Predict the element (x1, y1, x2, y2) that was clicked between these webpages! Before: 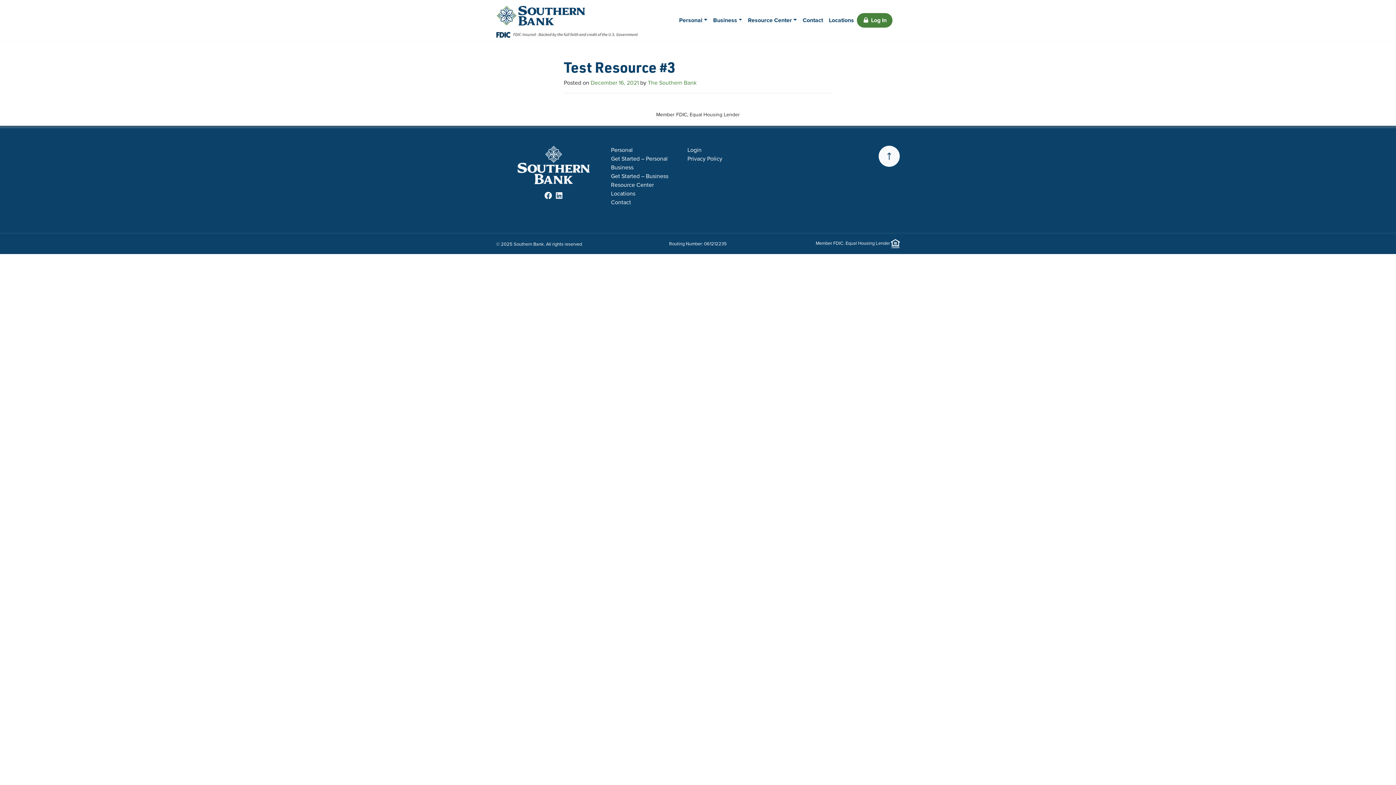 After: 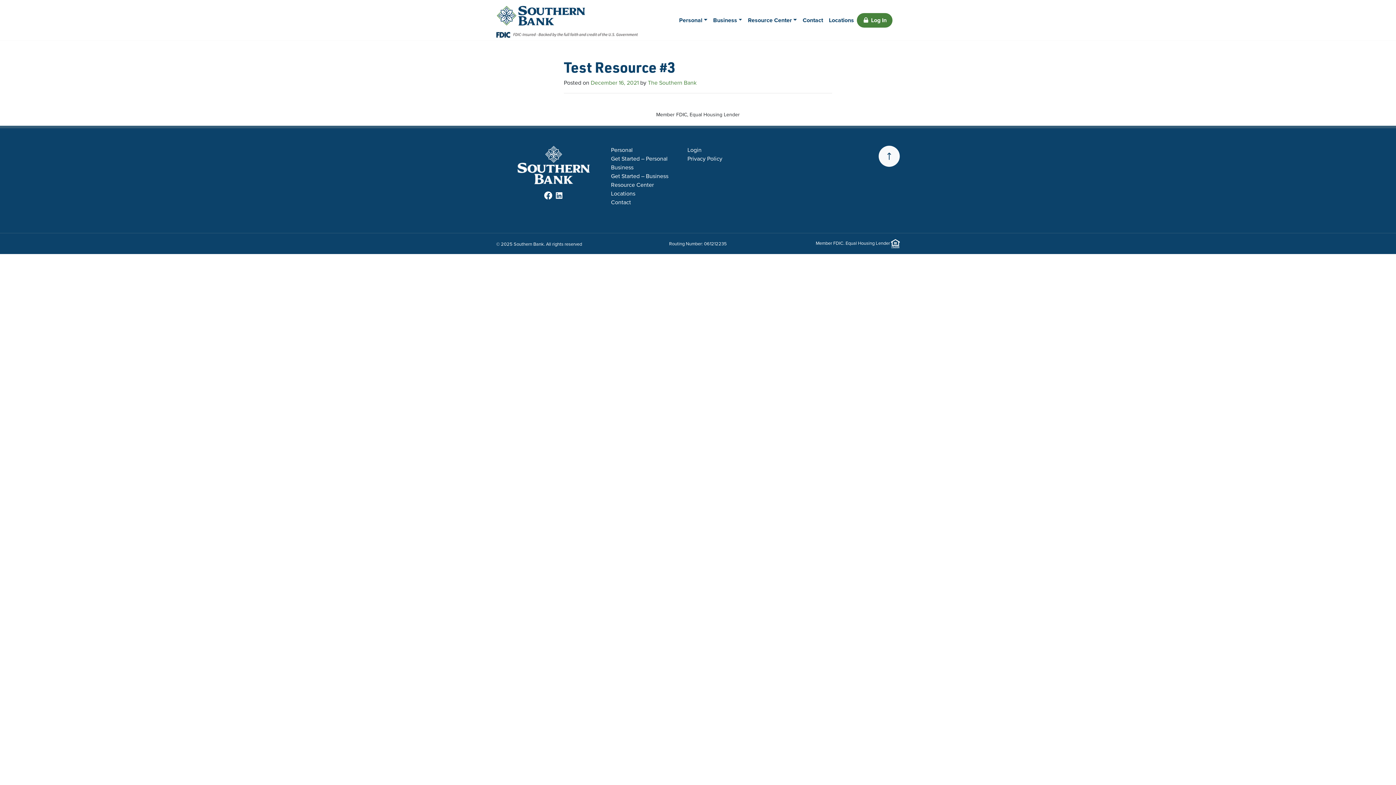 Action: bbox: (542, 190, 553, 201) label: Facebook